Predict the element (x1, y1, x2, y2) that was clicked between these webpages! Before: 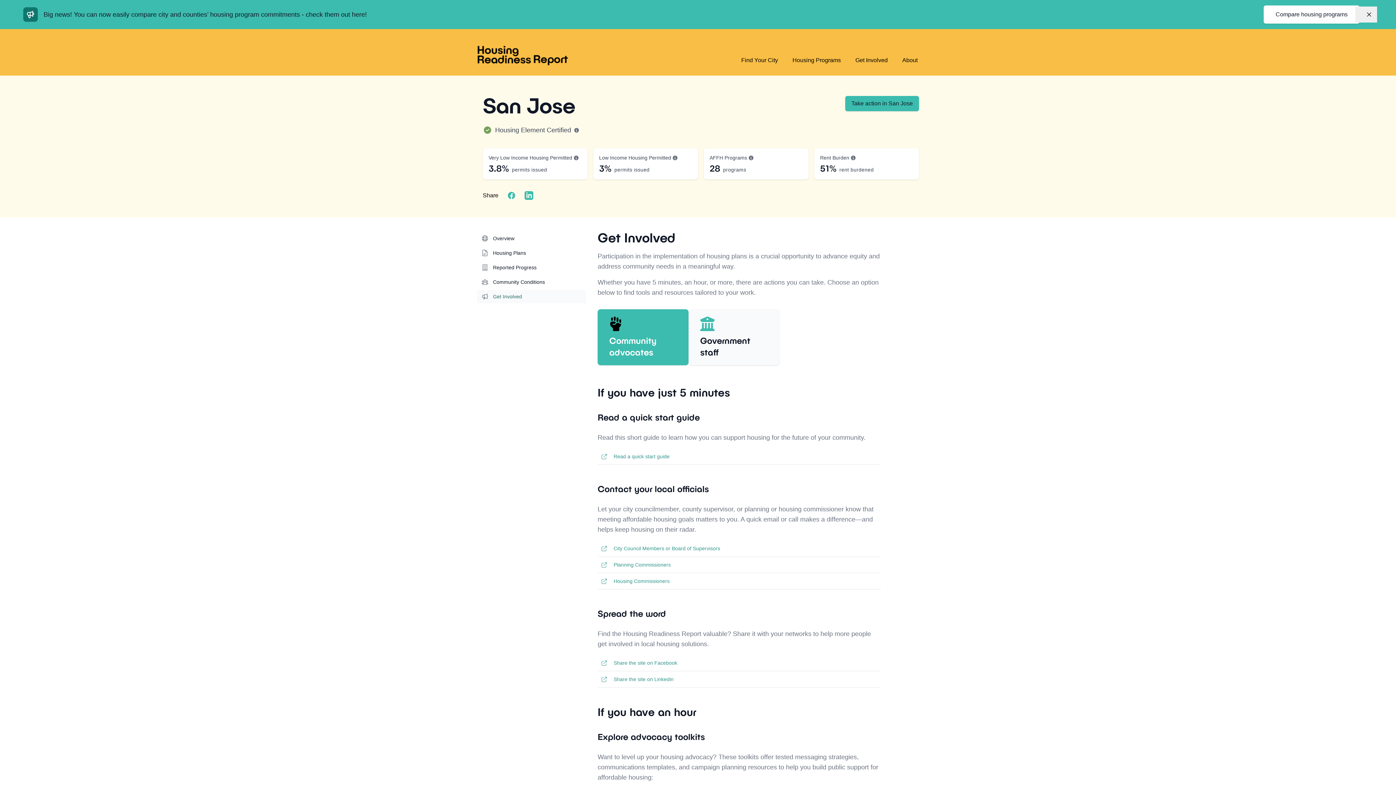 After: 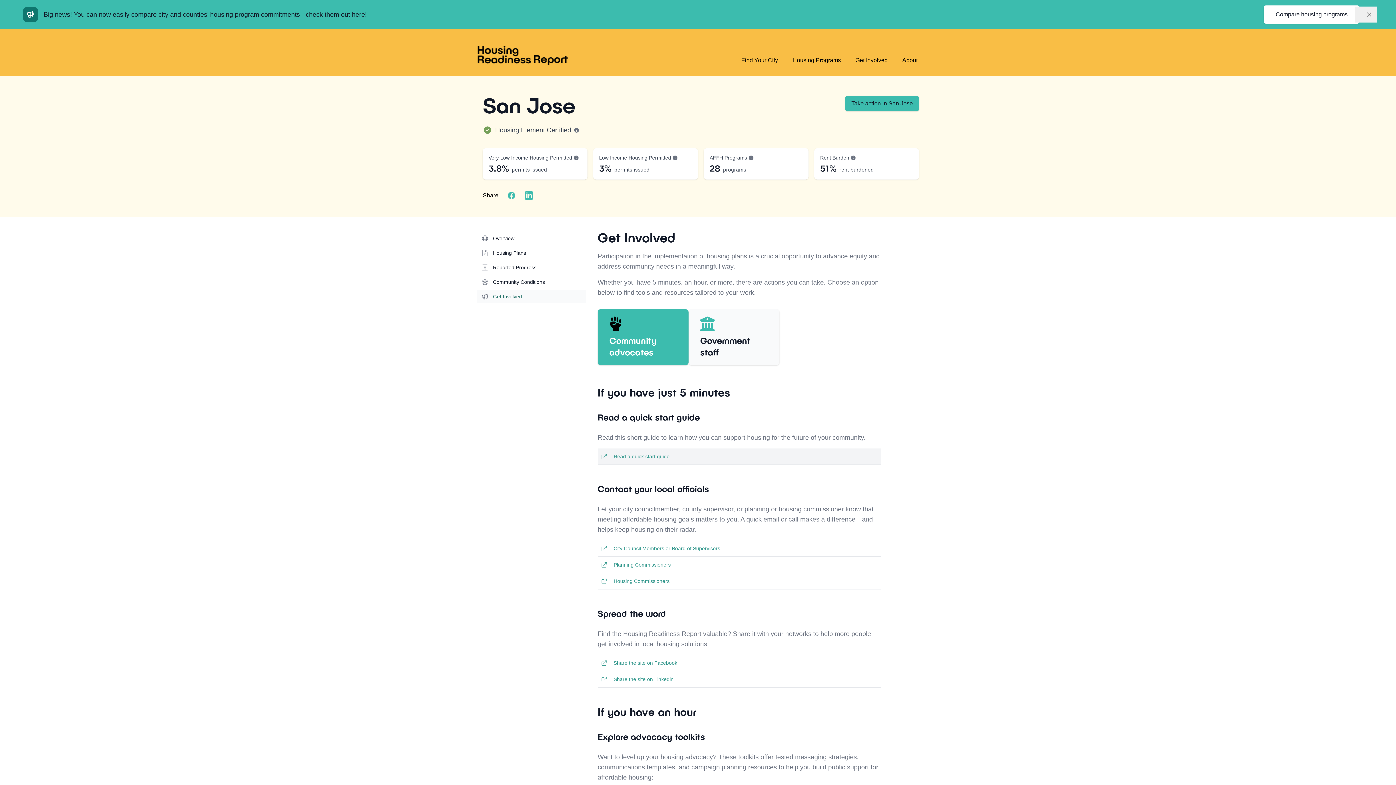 Action: label: Read a quick start guide bbox: (597, 448, 881, 465)